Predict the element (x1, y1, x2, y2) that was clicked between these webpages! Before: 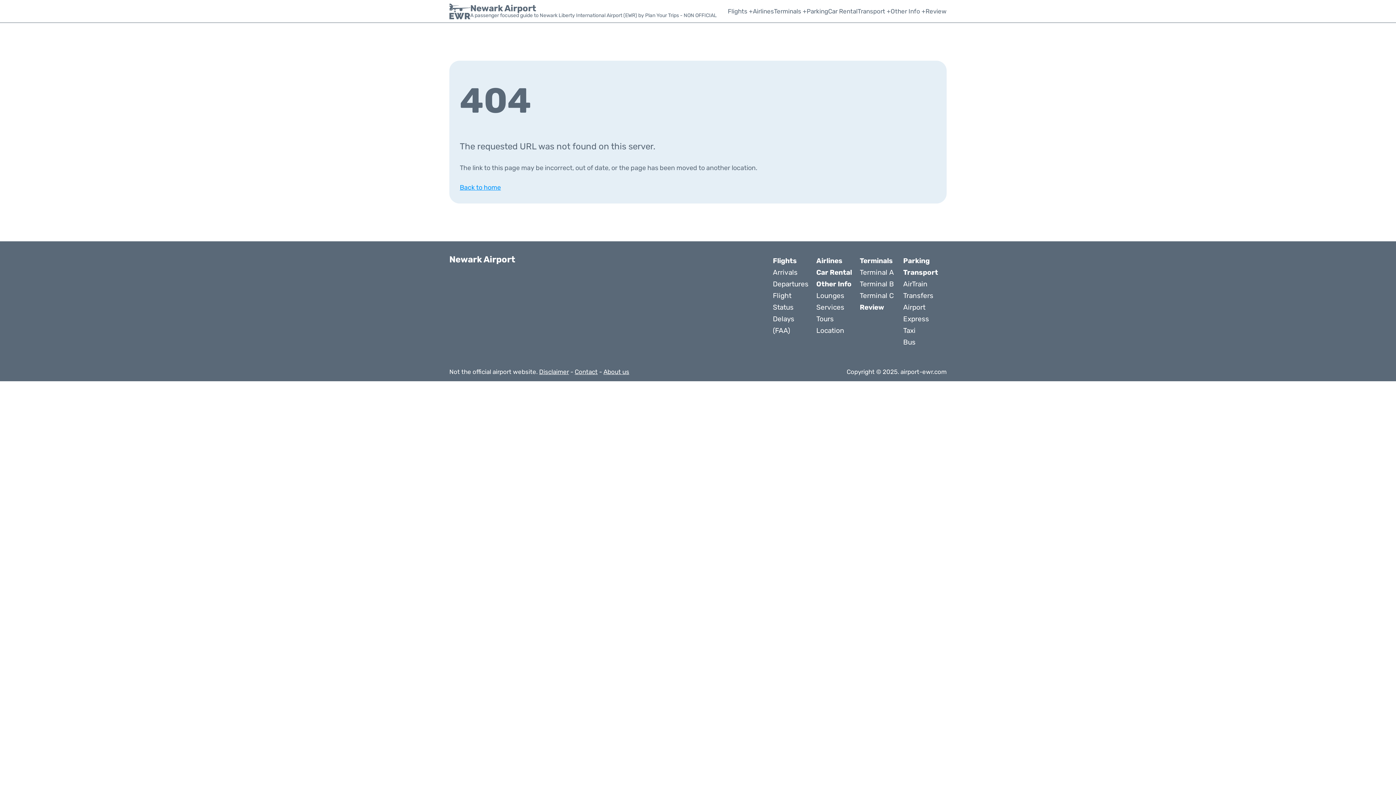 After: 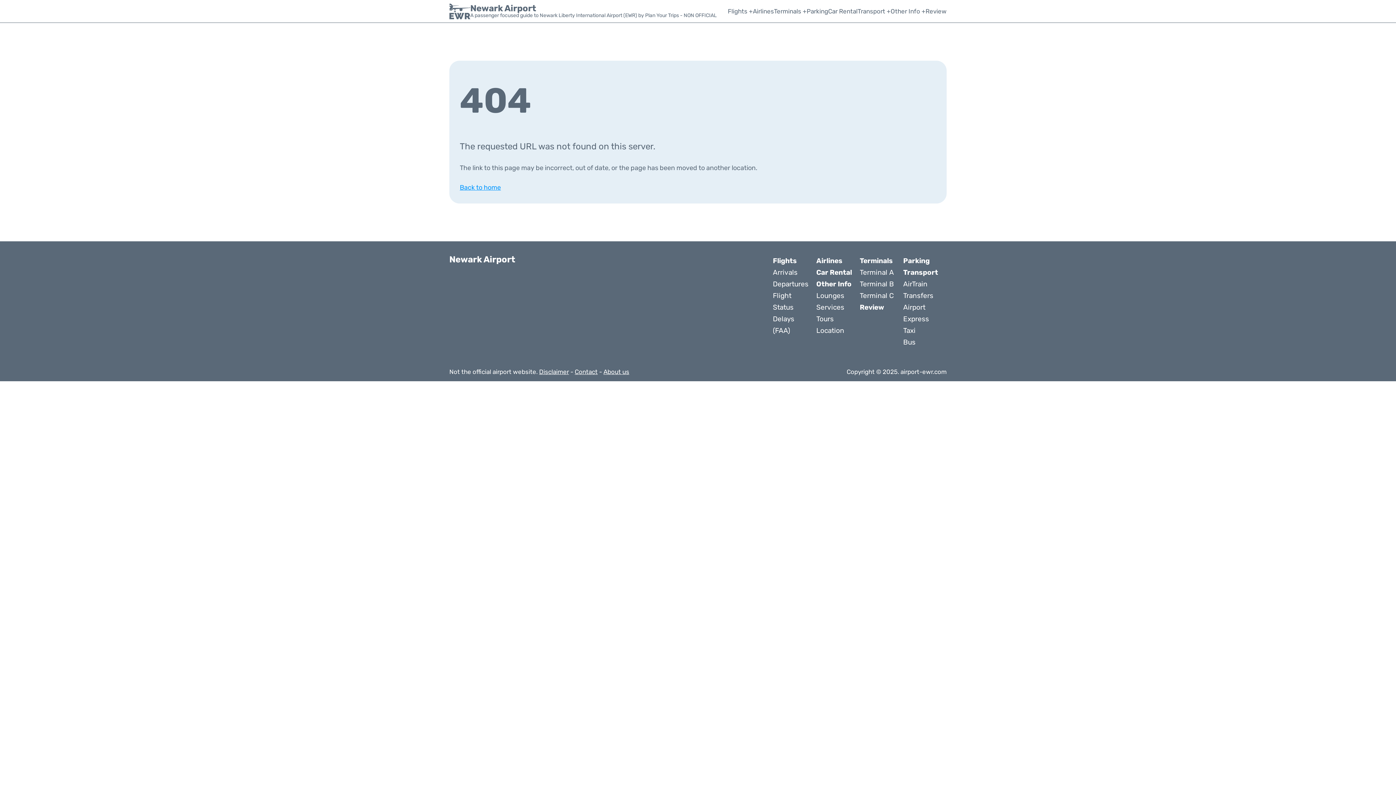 Action: bbox: (816, 267, 860, 278) label: Car Rental